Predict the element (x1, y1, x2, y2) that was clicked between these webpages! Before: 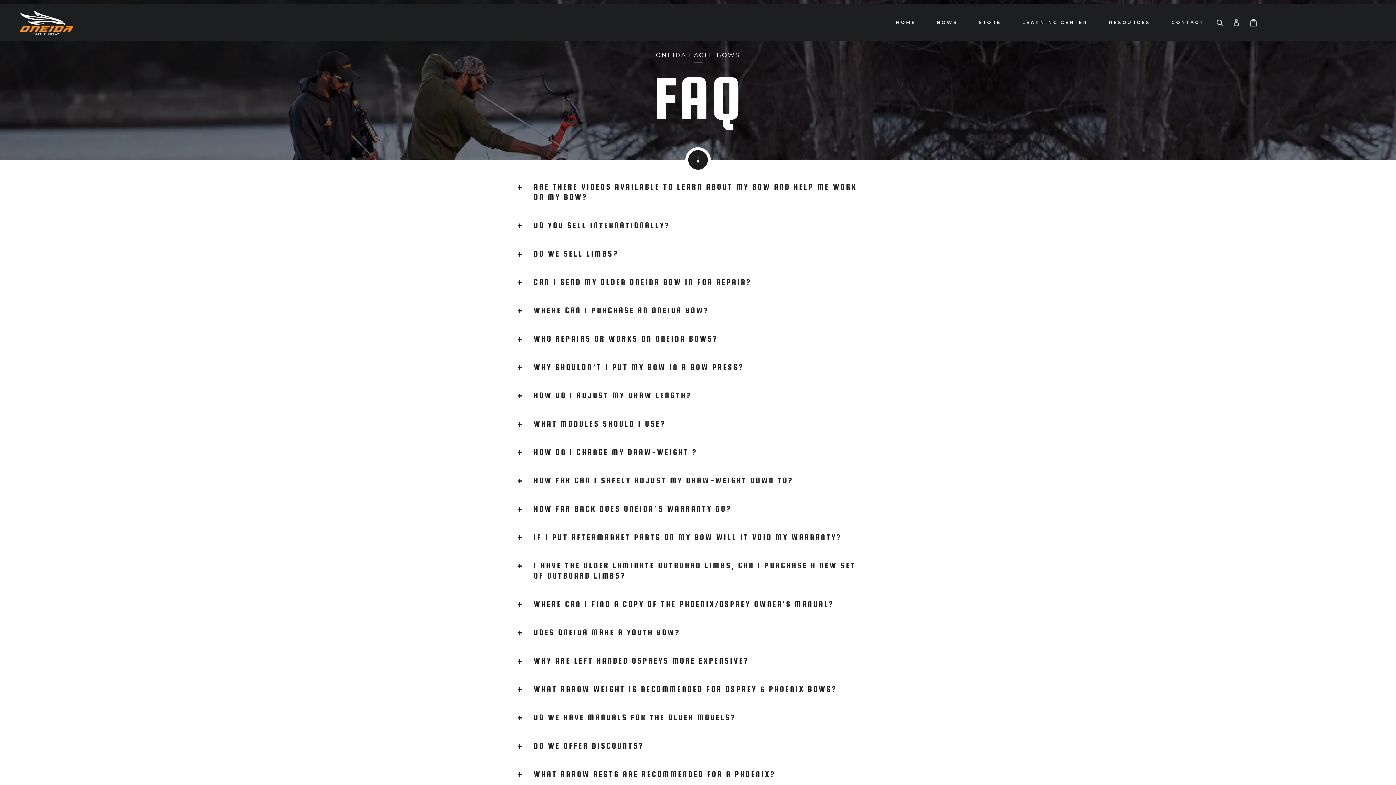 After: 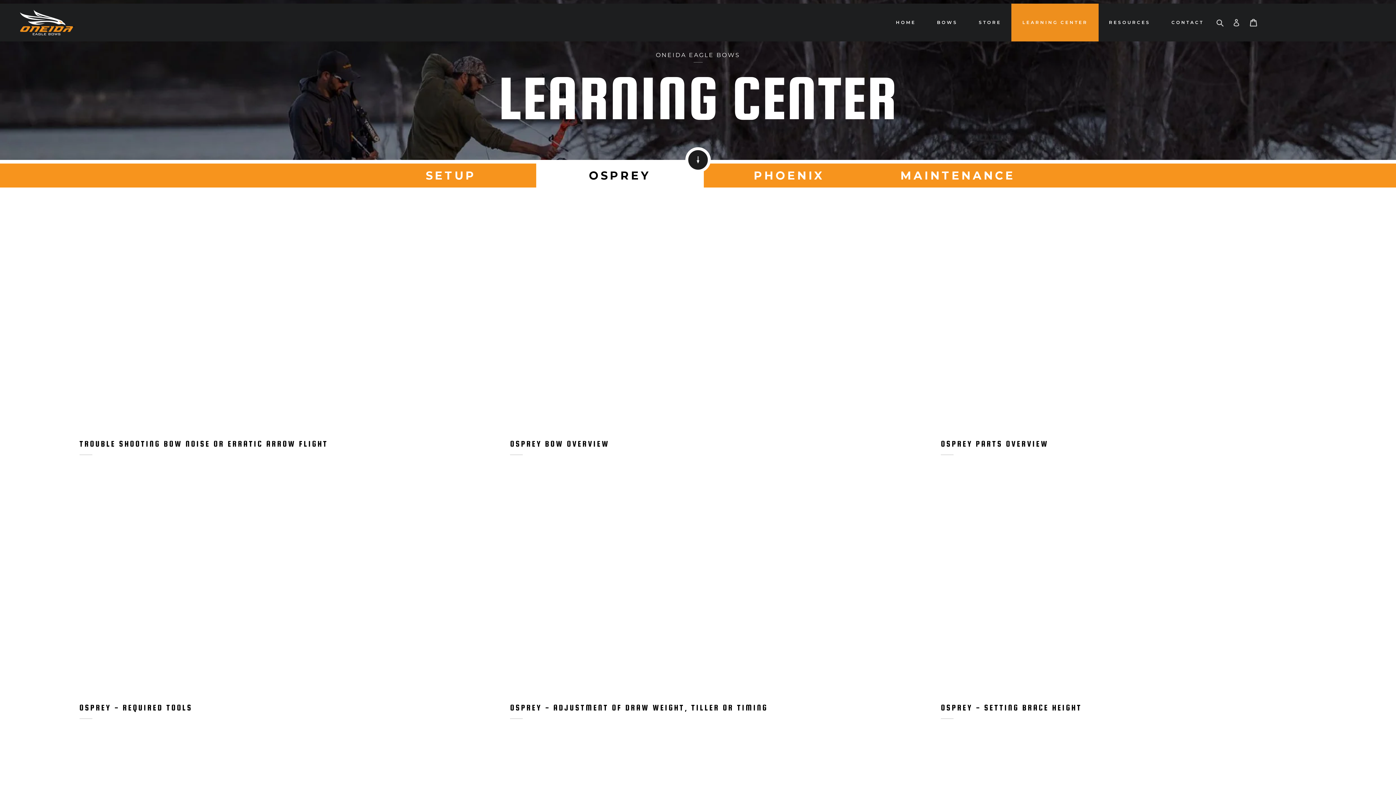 Action: label: LEARNING CENTER bbox: (1019, 18, 1091, 26)